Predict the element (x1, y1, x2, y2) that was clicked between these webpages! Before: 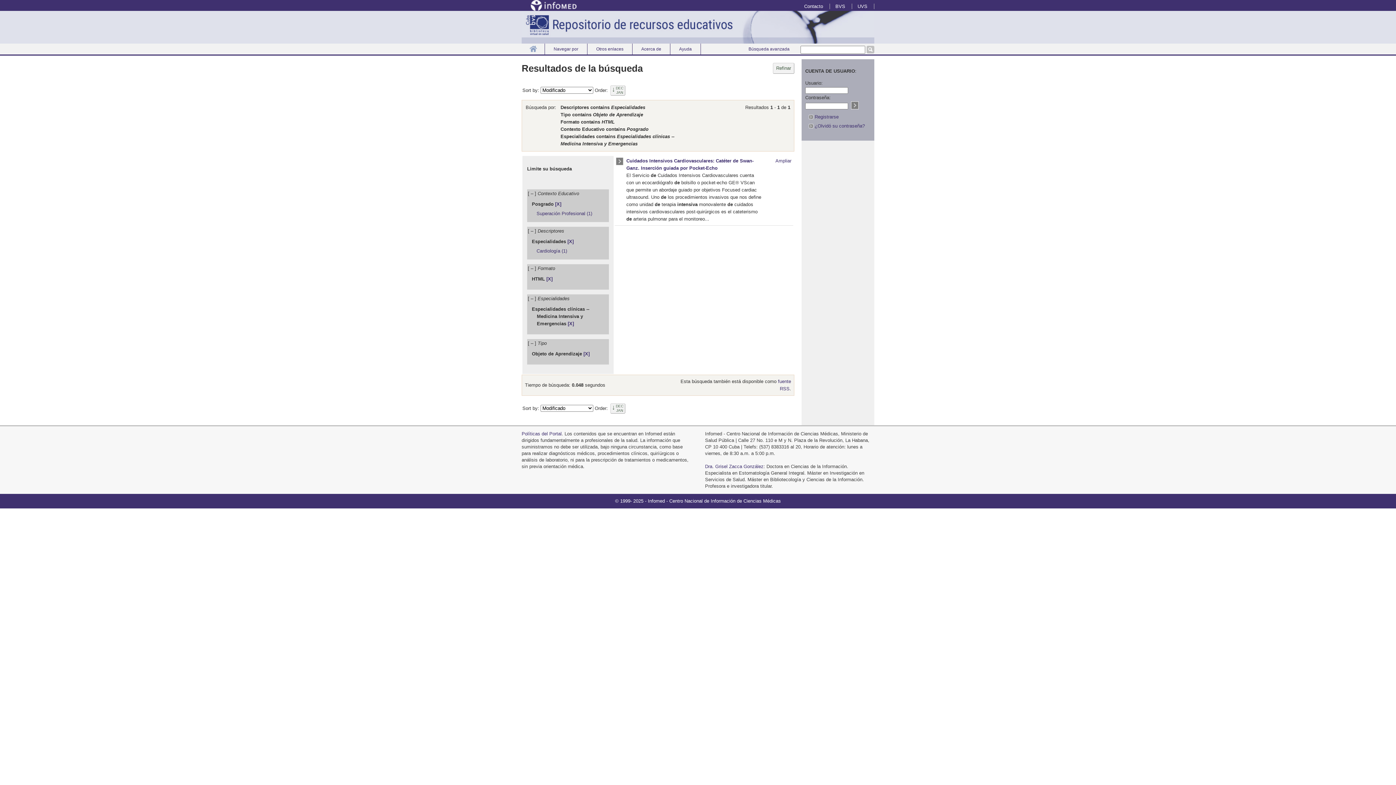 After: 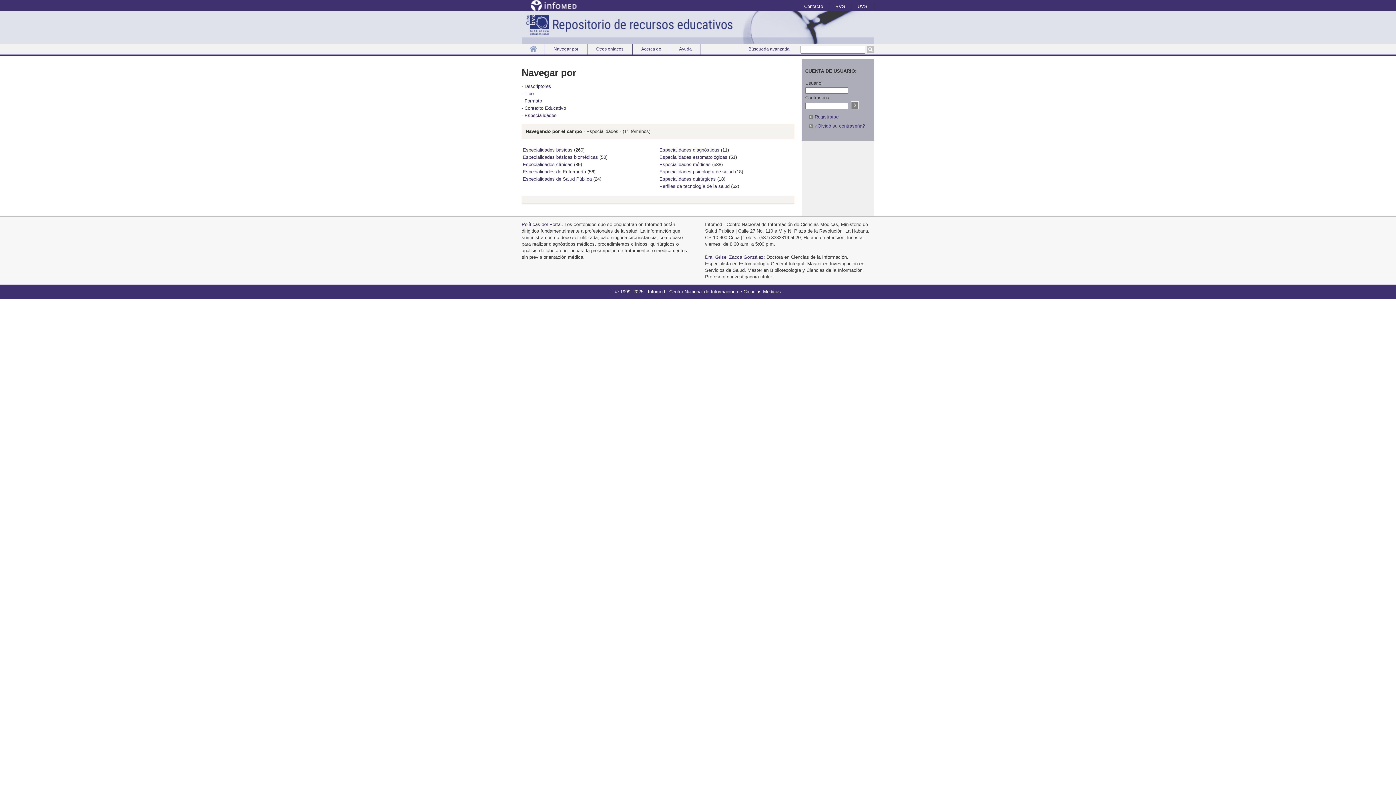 Action: bbox: (545, 43, 587, 54) label: Navegar por